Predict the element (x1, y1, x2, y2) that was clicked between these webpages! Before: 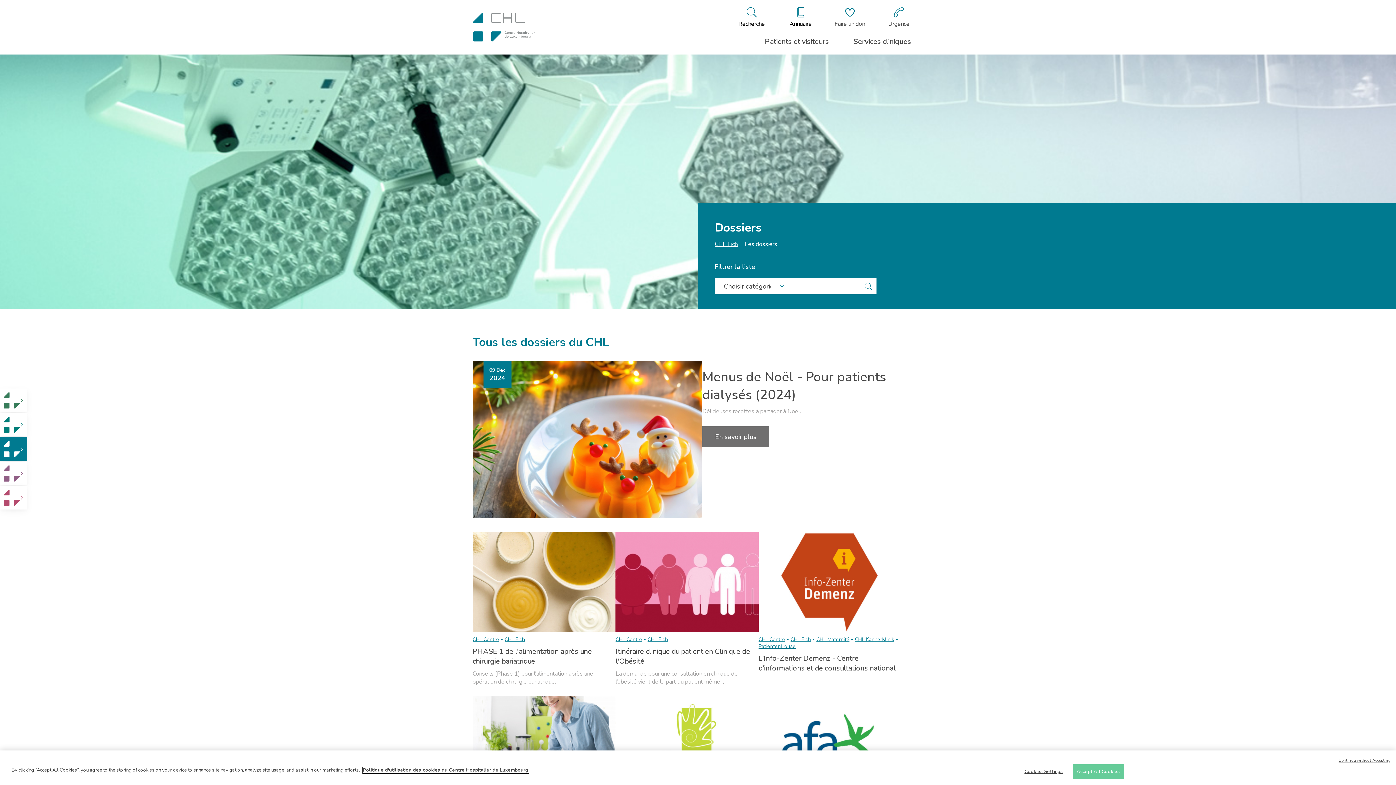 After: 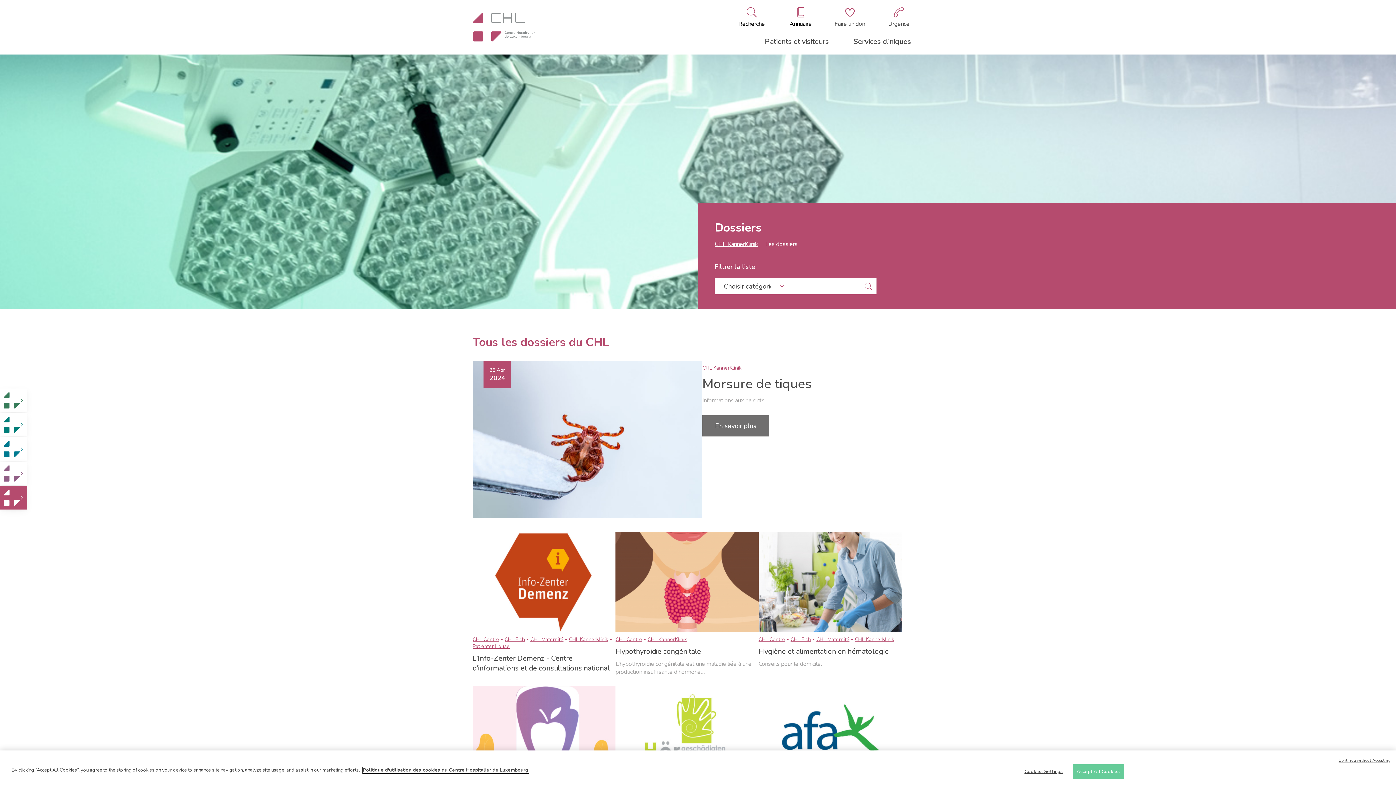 Action: bbox: (0, 486, 27, 509) label: Changer pour la clinique: CHL KannerKlinik